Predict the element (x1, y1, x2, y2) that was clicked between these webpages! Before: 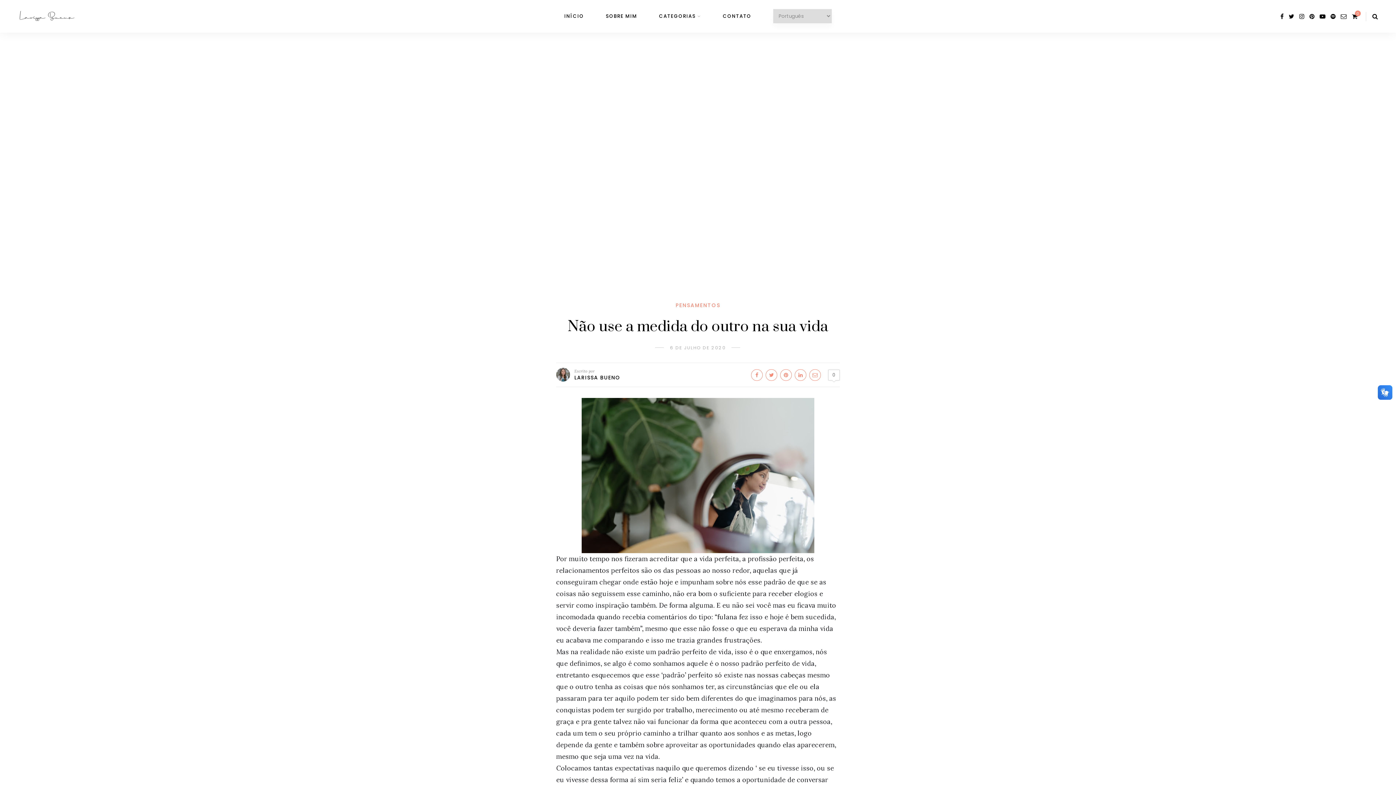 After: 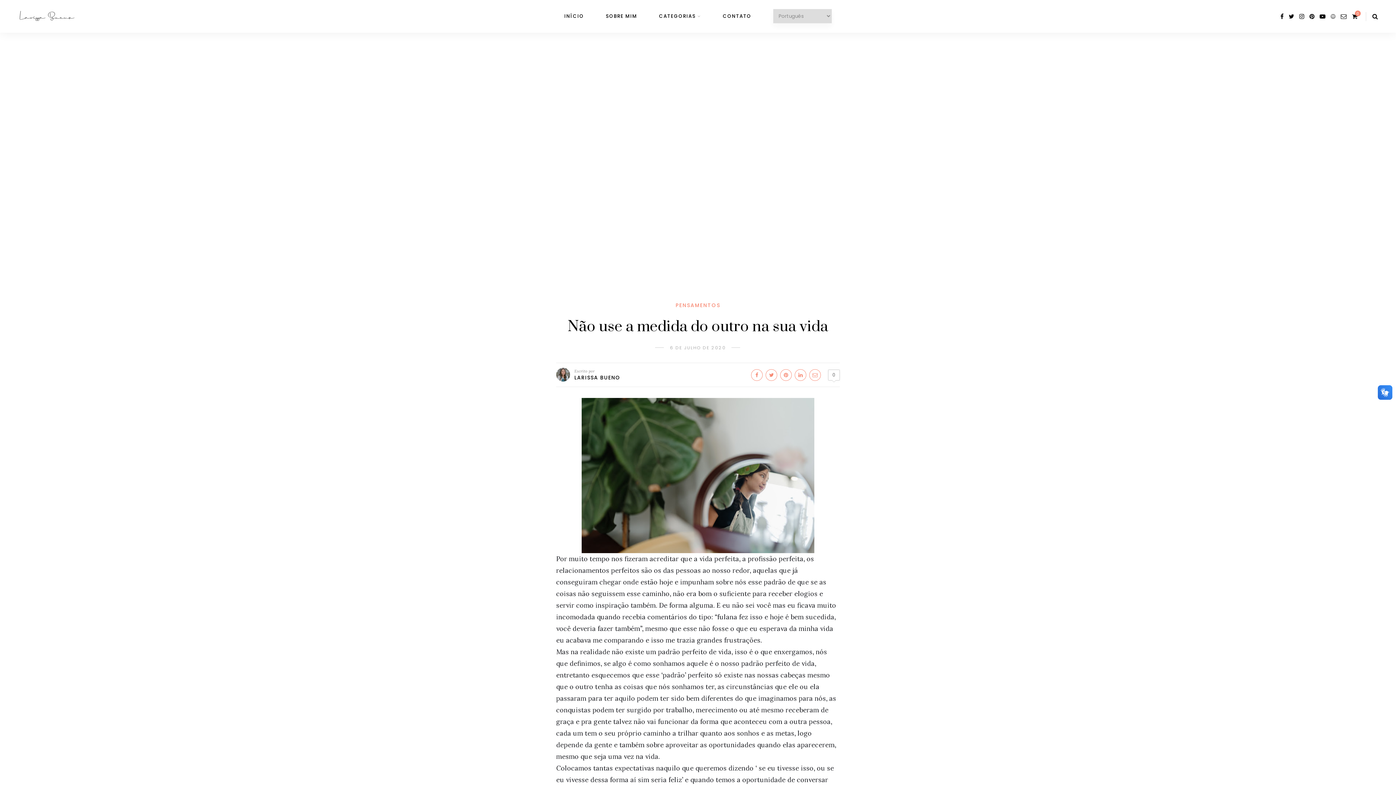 Action: bbox: (1330, 12, 1336, 20)